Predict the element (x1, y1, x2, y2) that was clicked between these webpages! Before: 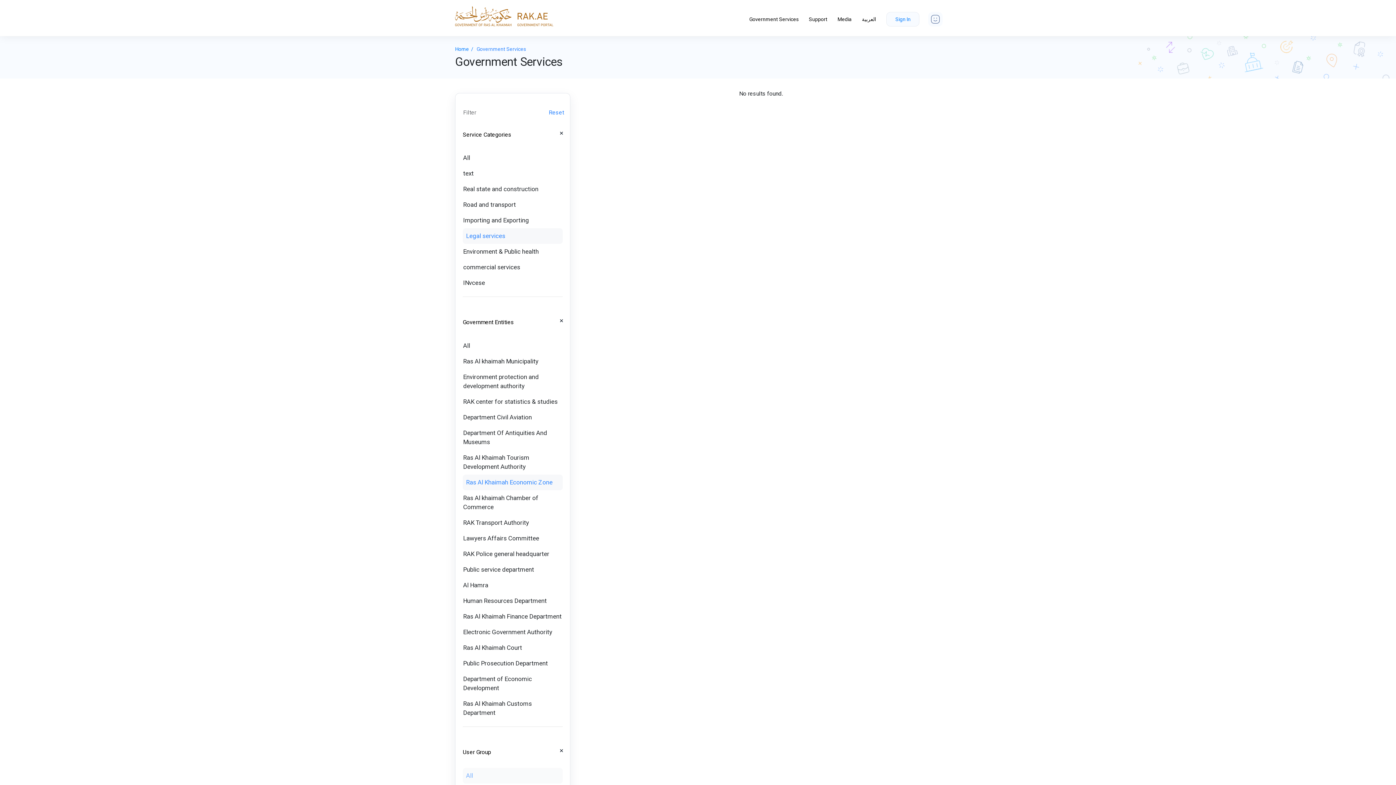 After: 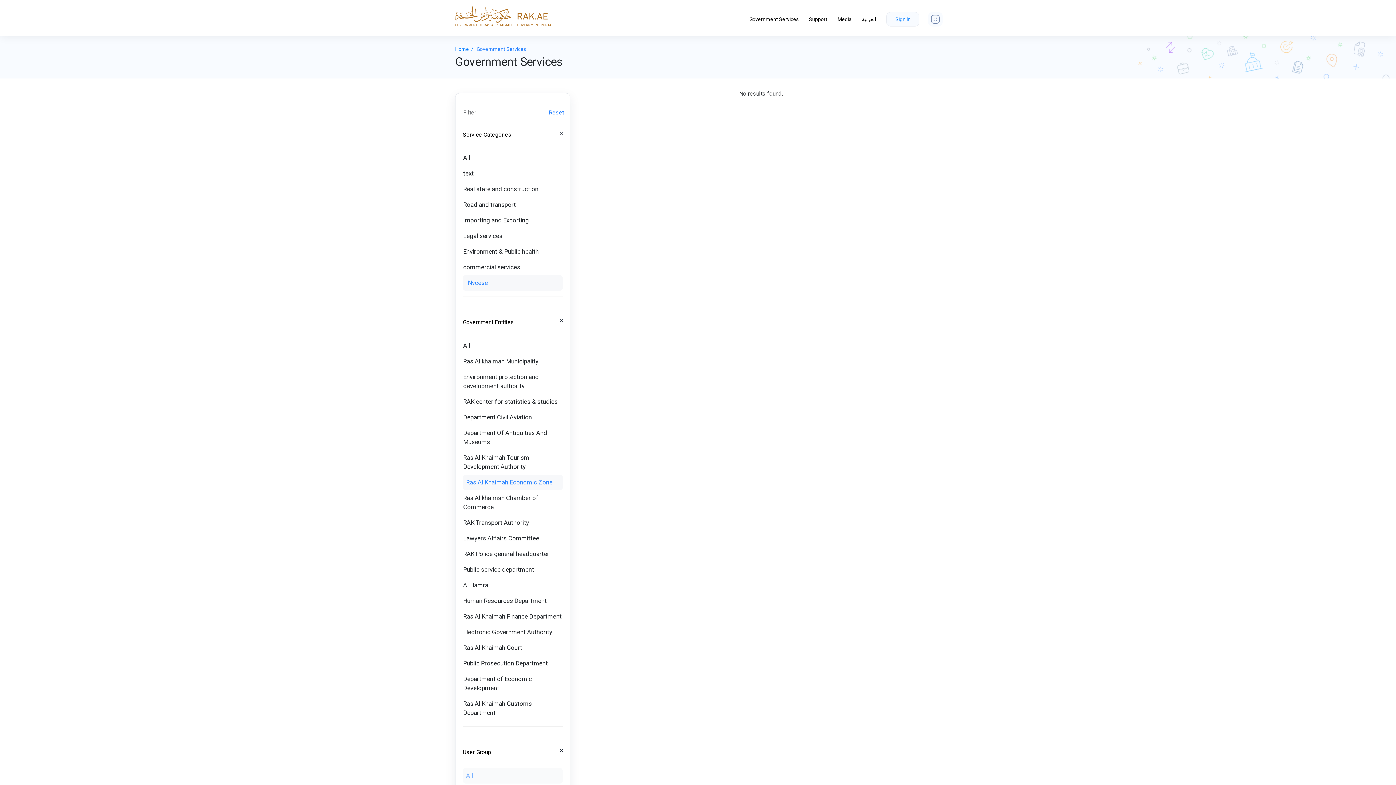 Action: bbox: (462, 275, 562, 290) label: INvcese